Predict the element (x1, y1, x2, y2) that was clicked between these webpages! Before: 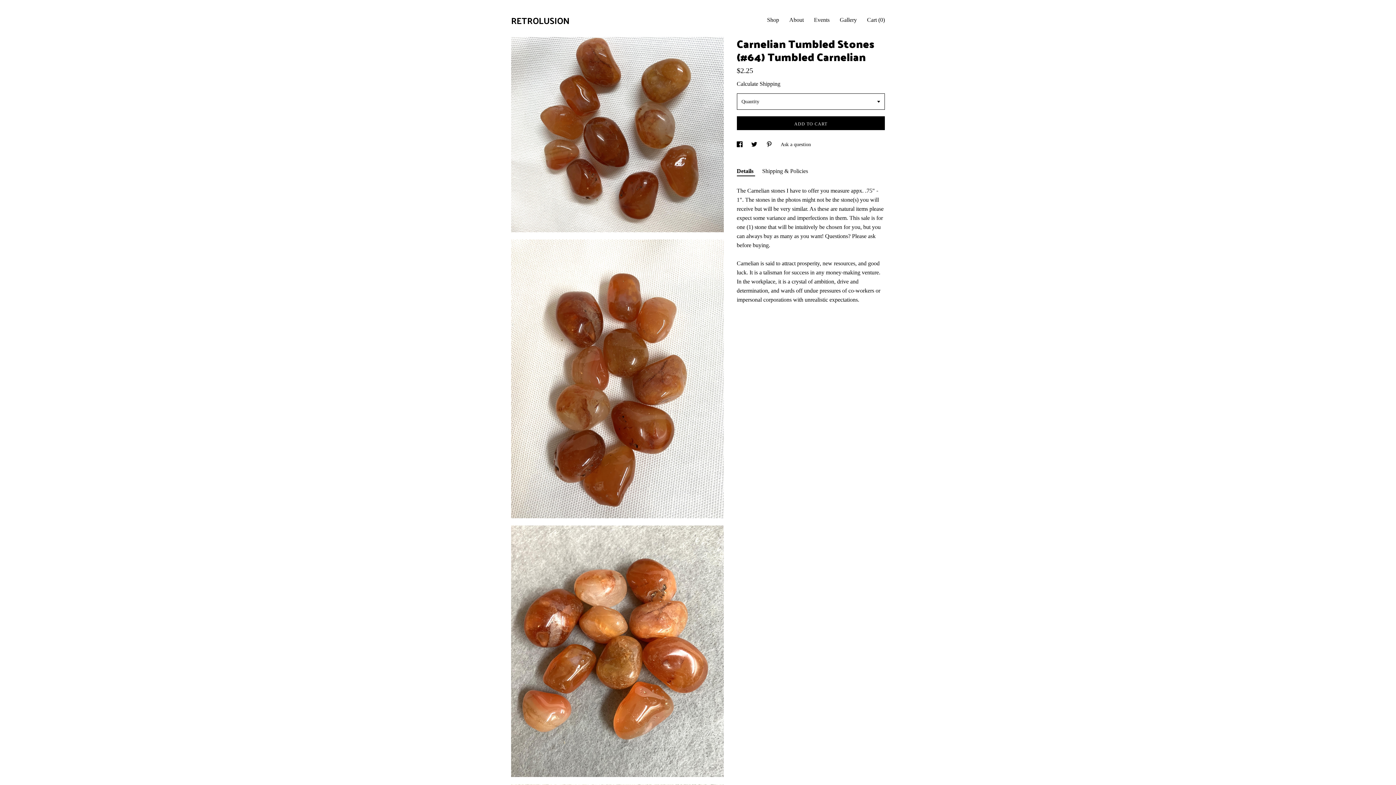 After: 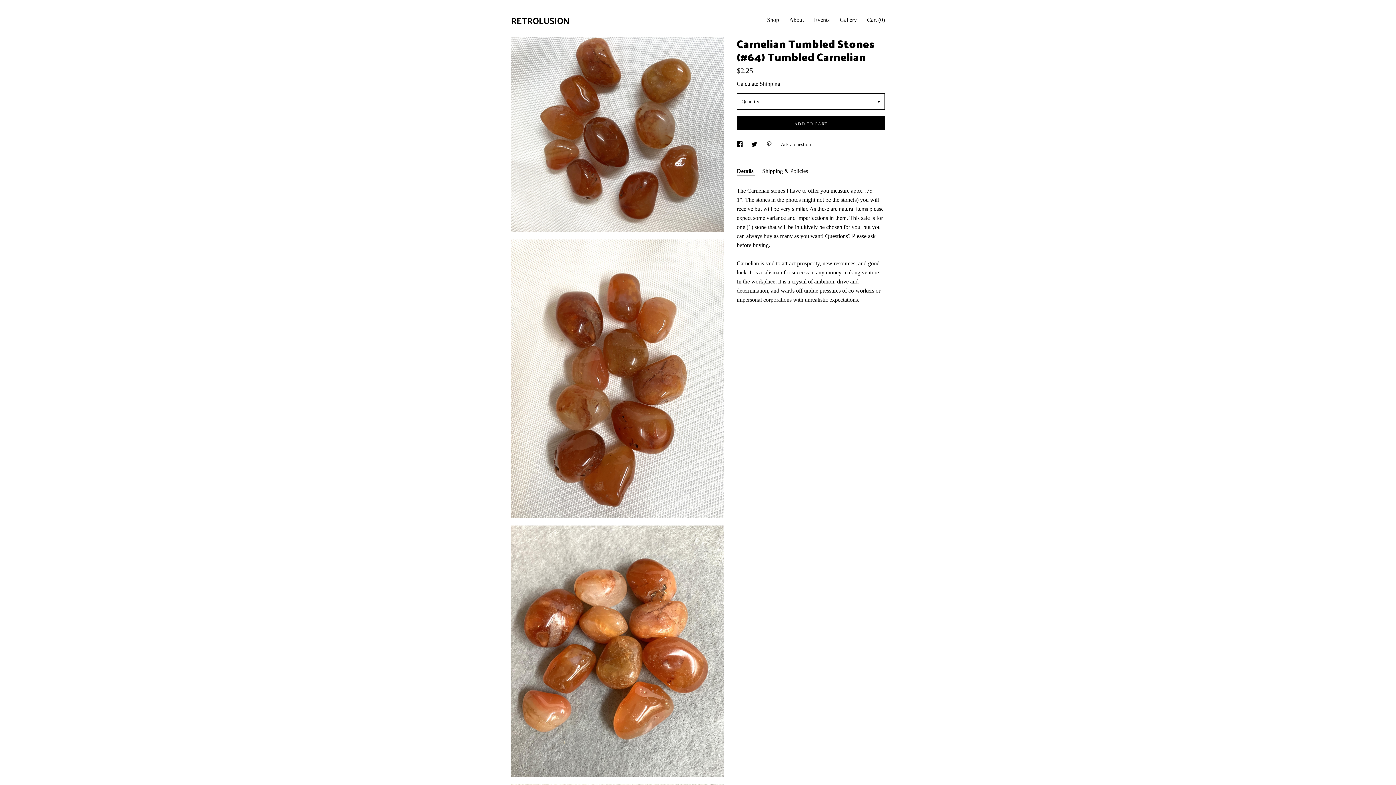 Action: label: social media share for  pinterest bbox: (766, 141, 773, 147)